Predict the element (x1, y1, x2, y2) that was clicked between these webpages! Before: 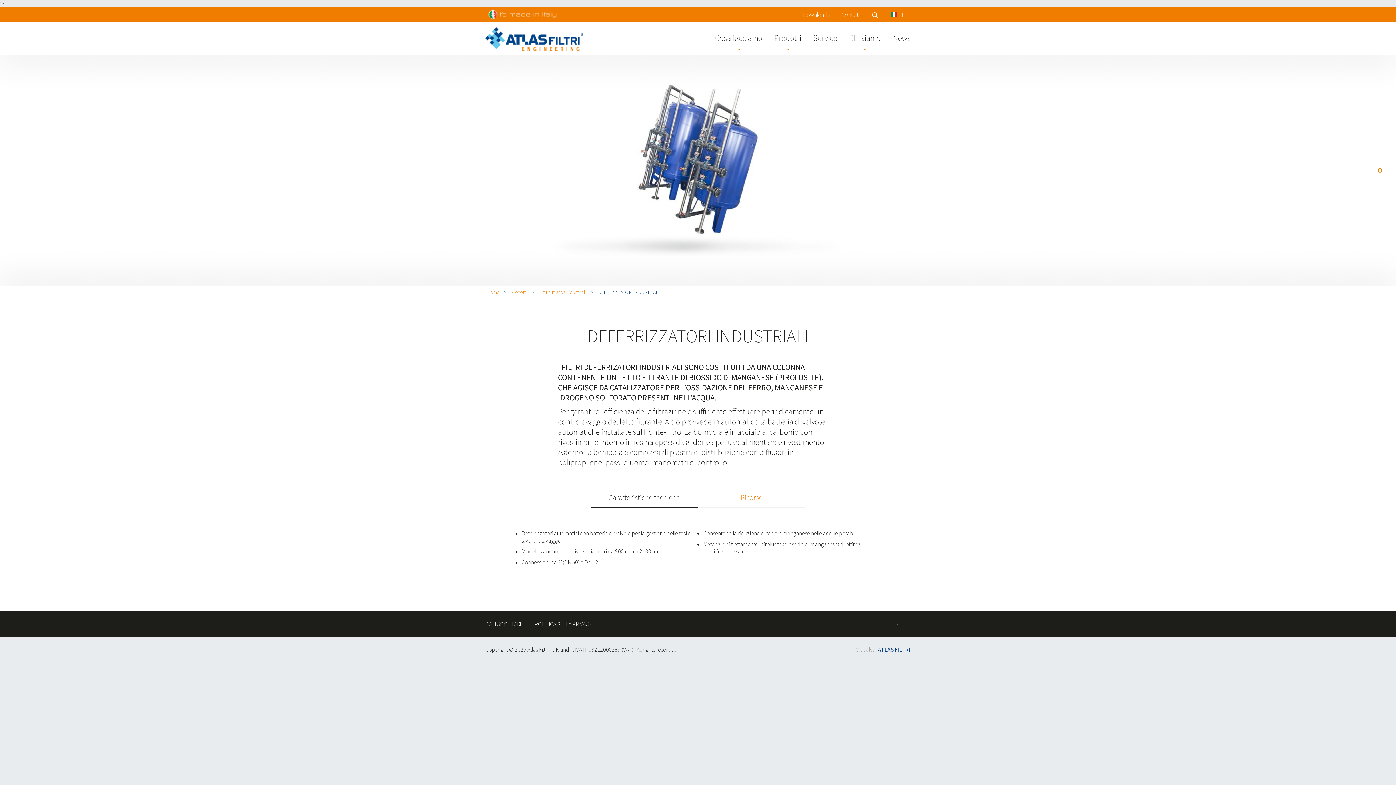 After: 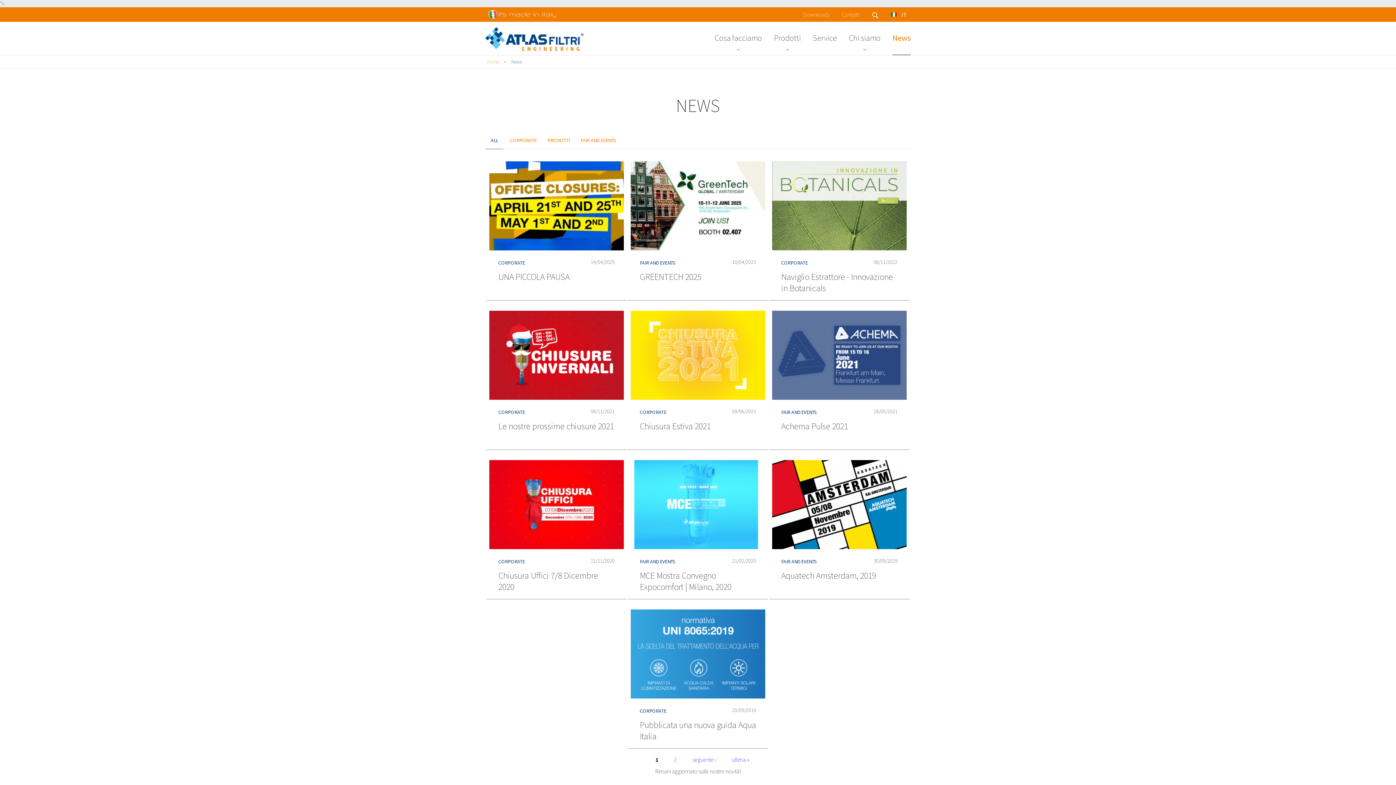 Action: bbox: (893, 32, 910, 42) label: News